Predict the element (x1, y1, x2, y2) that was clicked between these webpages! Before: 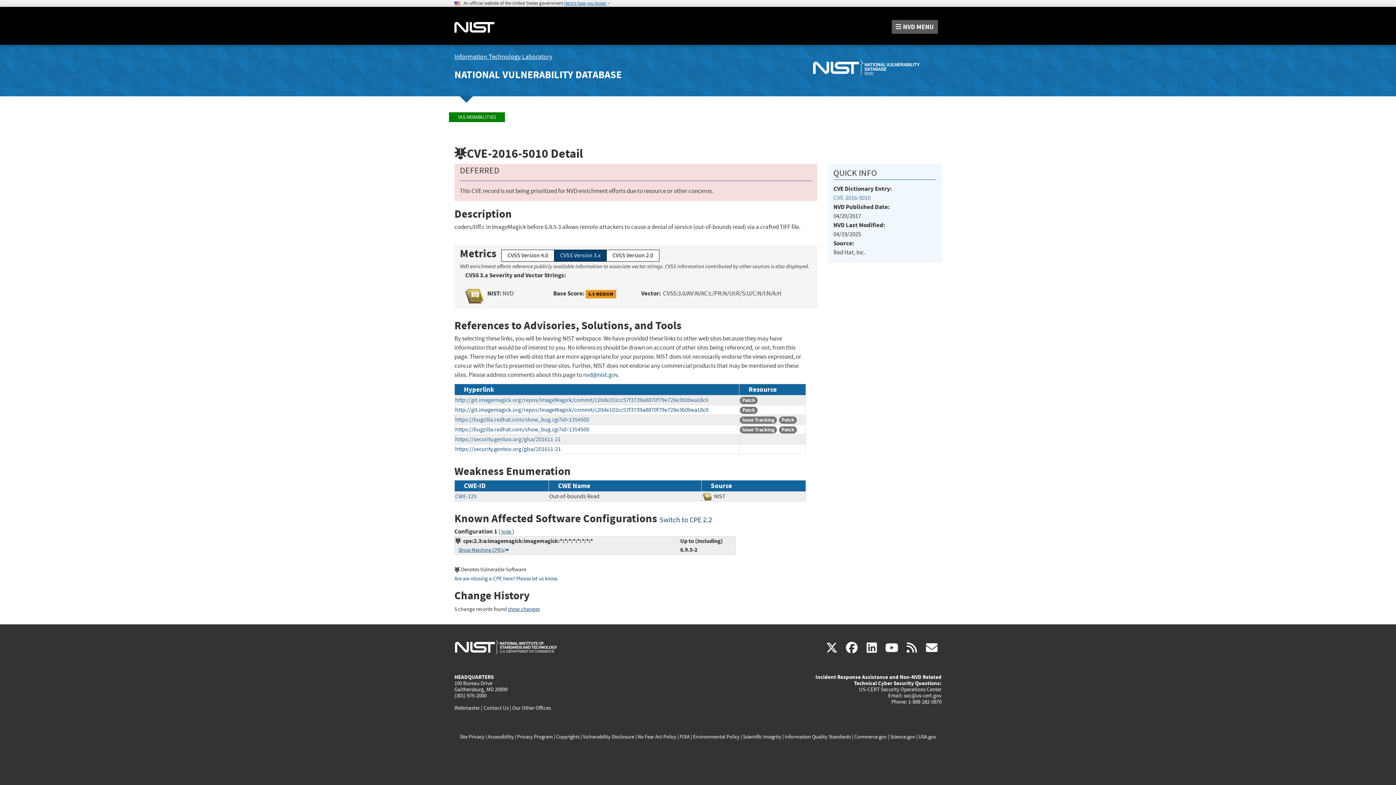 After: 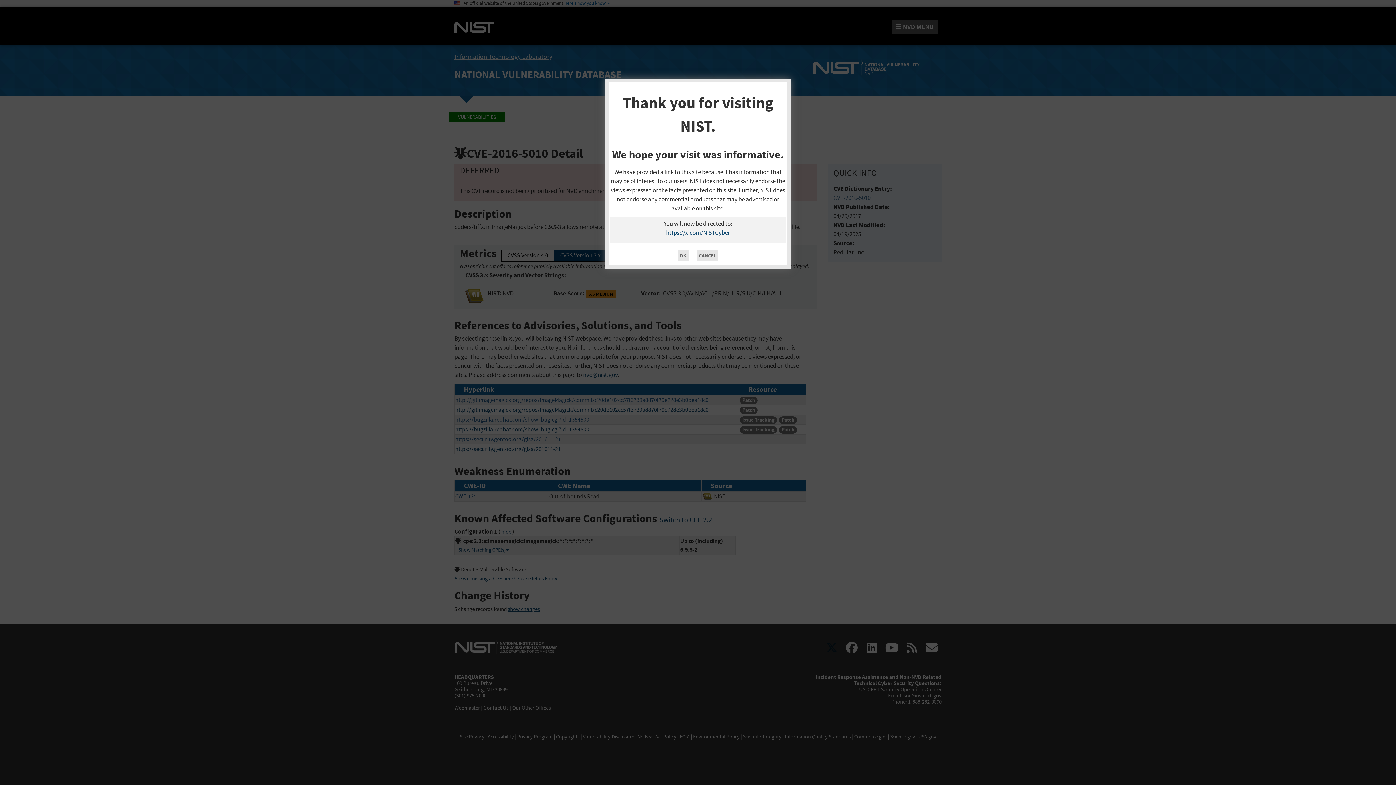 Action: label: X
(link is external) bbox: (822, 641, 841, 656)